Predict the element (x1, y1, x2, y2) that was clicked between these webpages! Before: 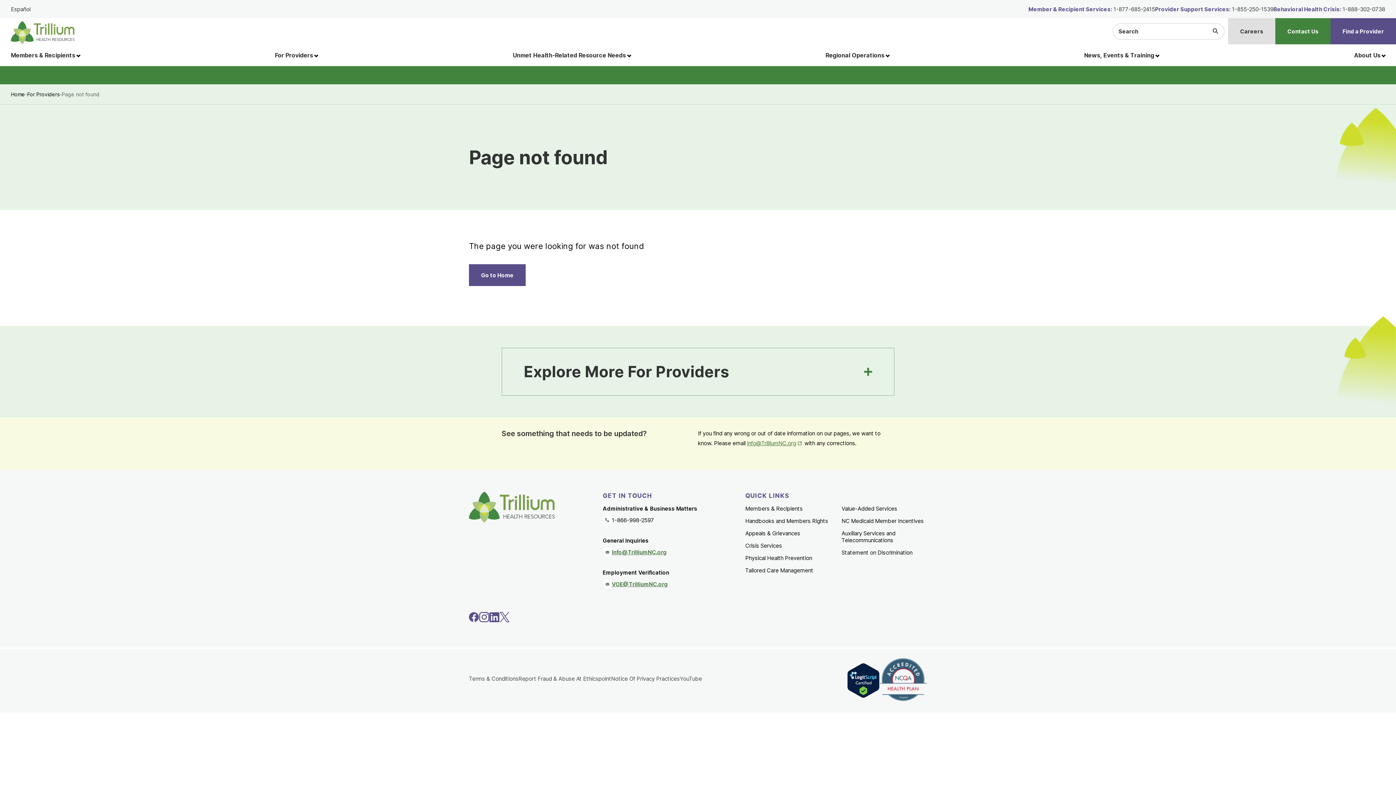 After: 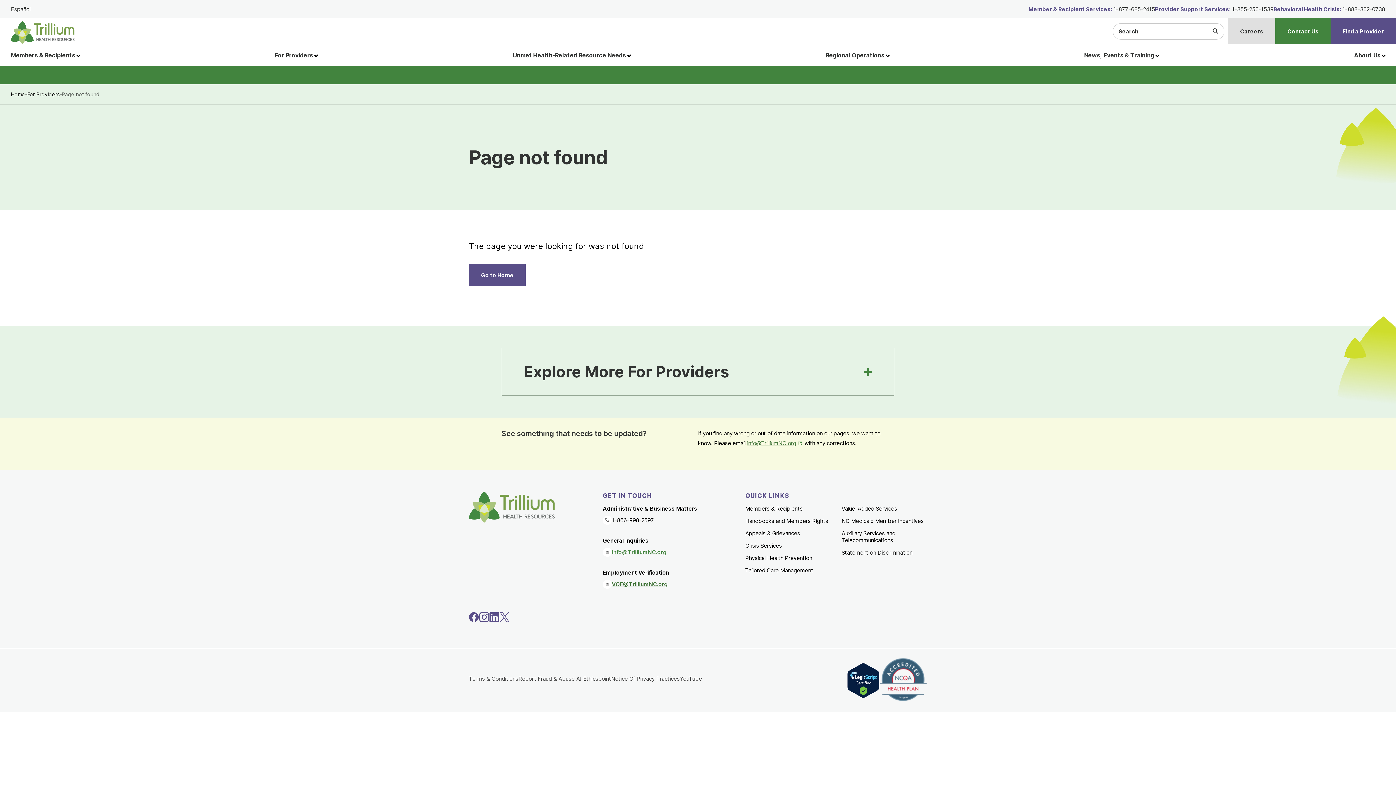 Action: label: Info@TrilliumNC.org bbox: (612, 549, 666, 556)